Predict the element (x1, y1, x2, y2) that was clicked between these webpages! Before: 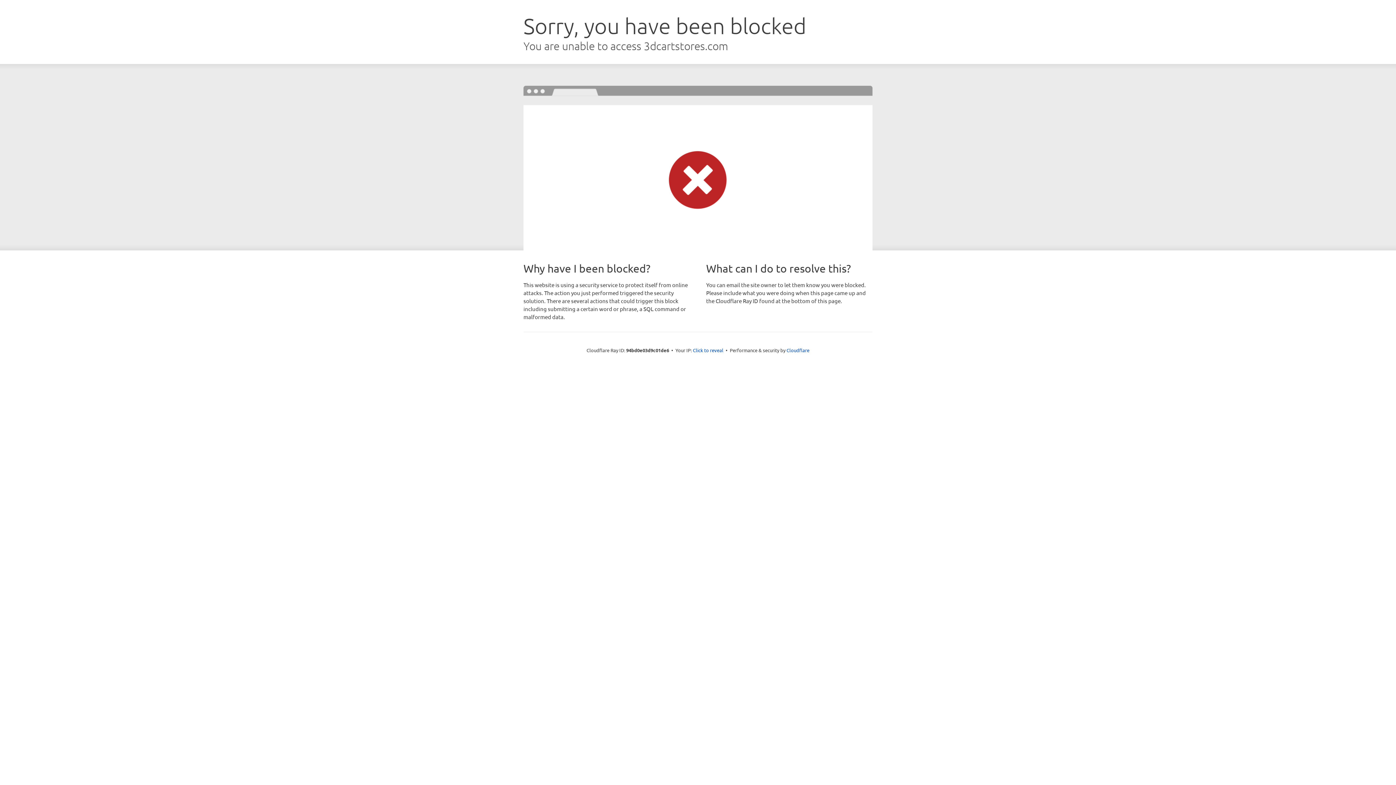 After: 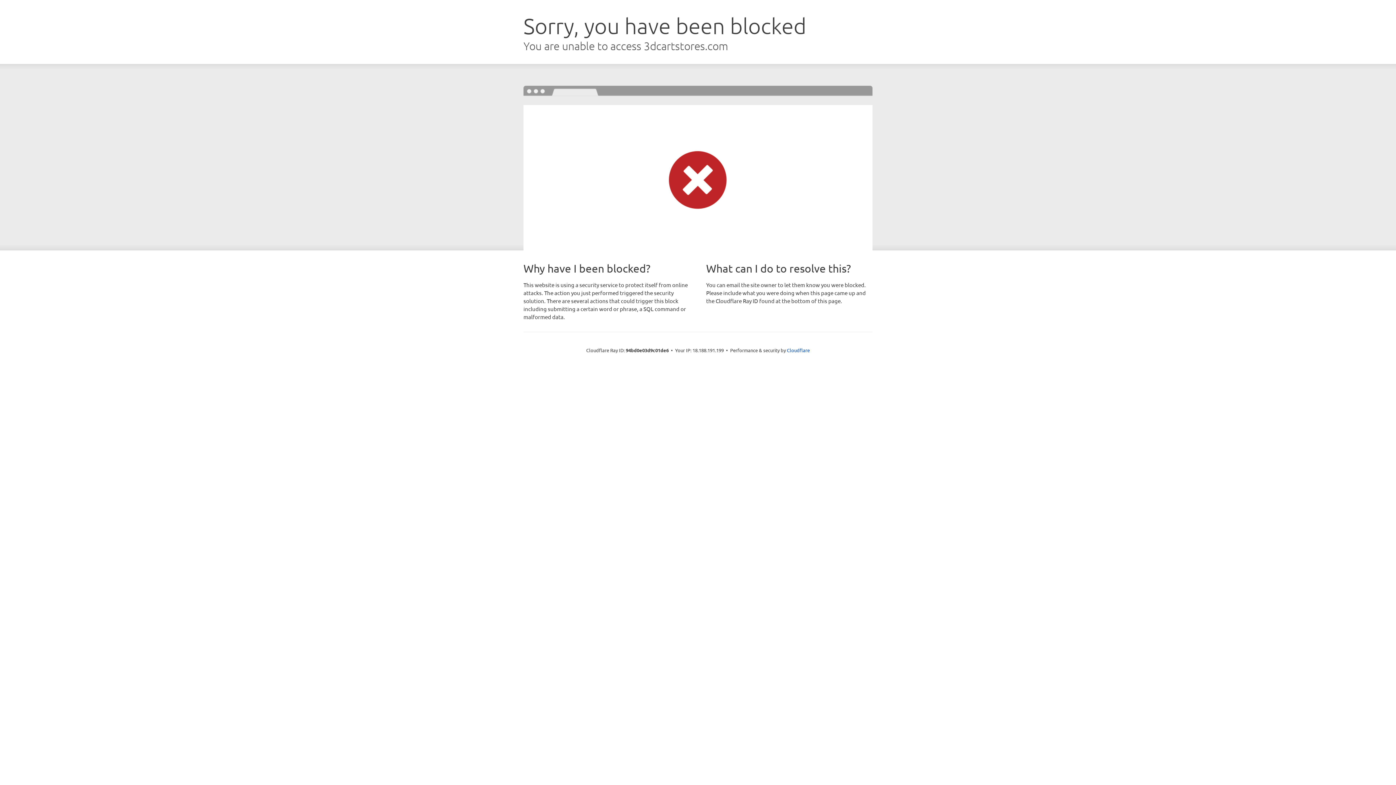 Action: bbox: (693, 346, 723, 353) label: Click to reveal